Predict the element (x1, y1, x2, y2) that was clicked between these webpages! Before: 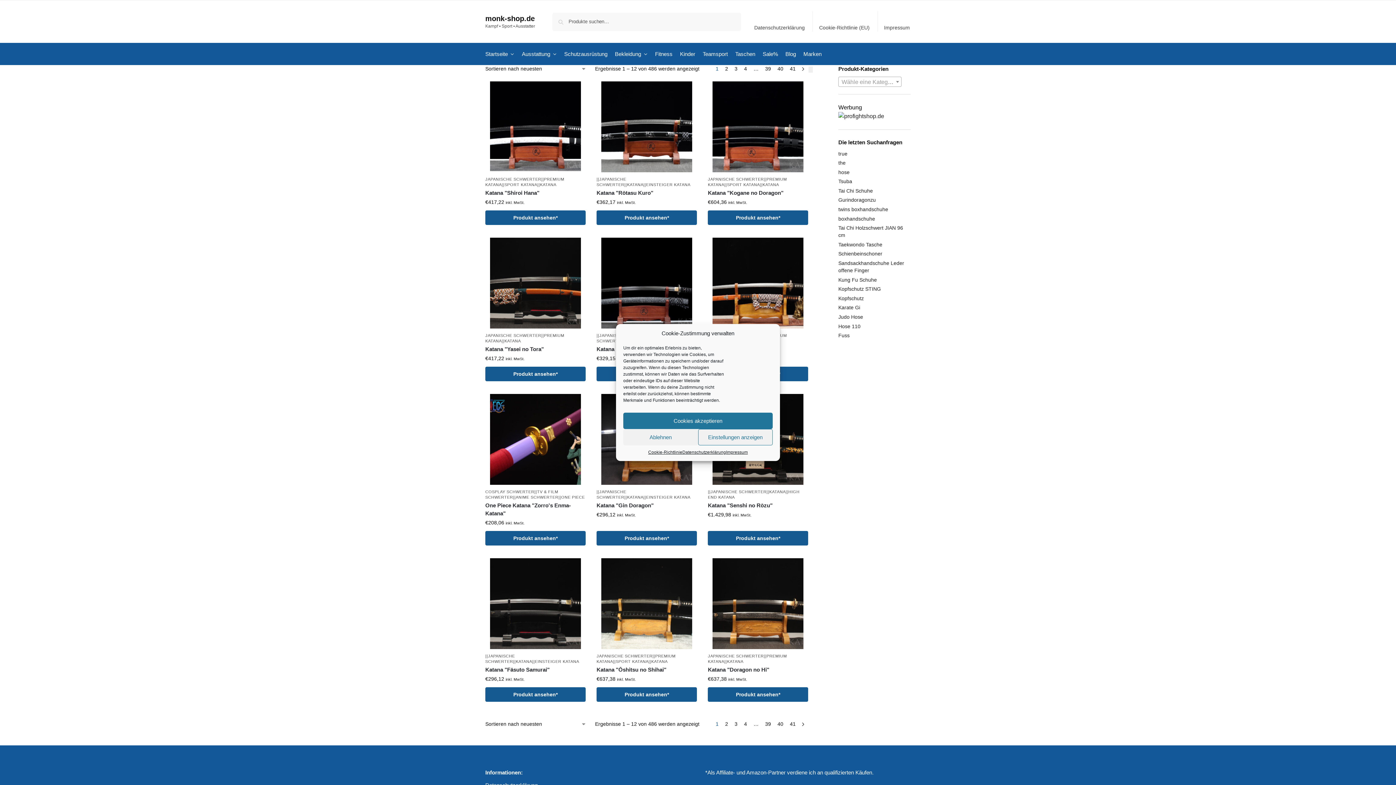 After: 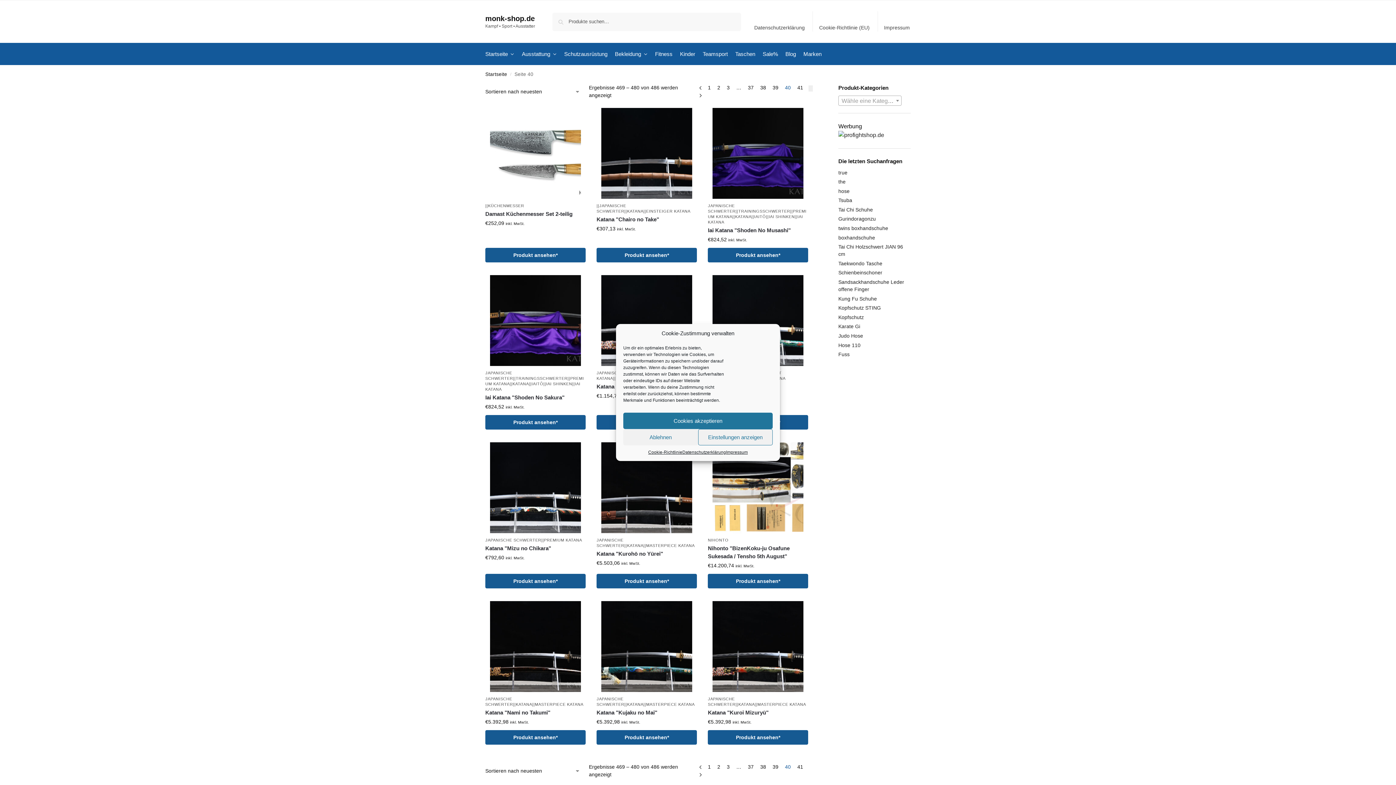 Action: bbox: (775, 65, 785, 71) label: Seite 40